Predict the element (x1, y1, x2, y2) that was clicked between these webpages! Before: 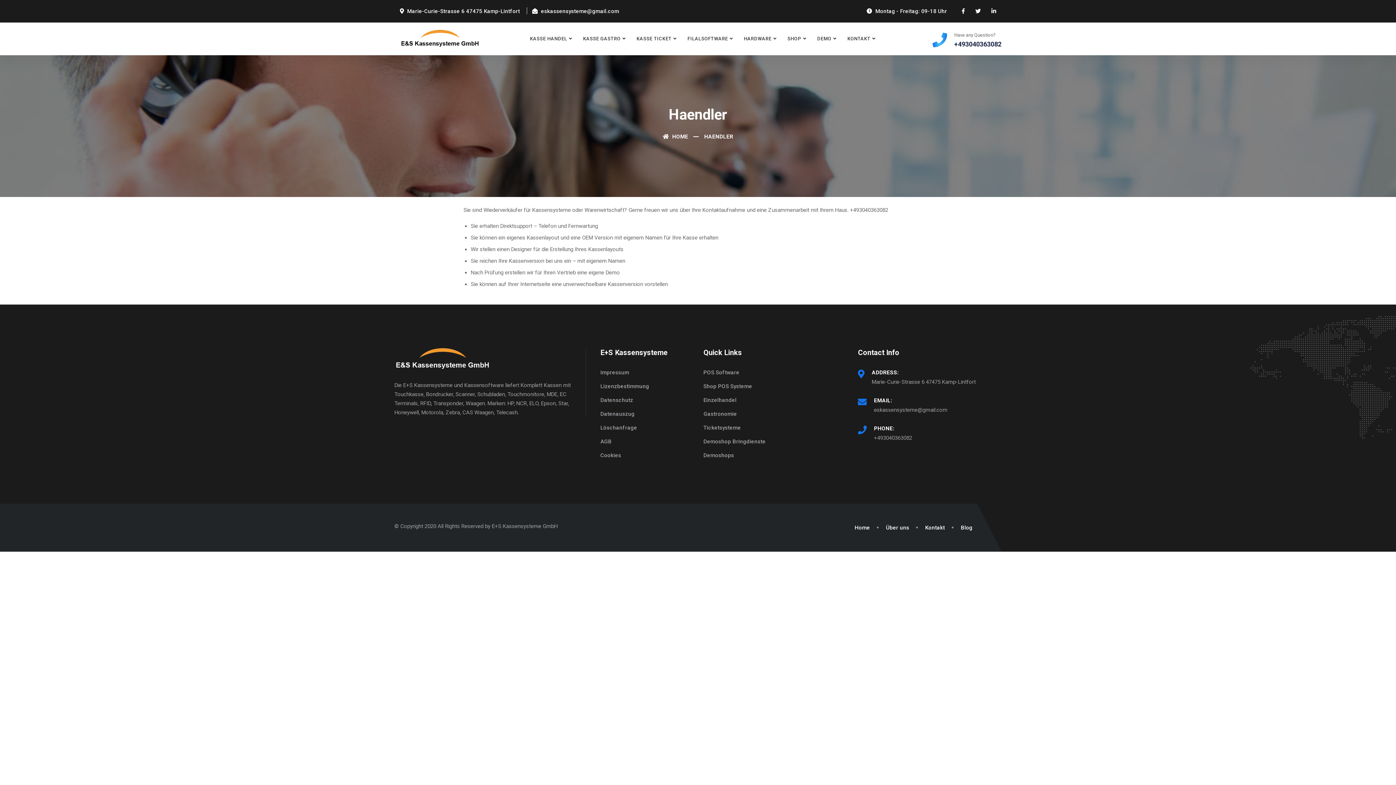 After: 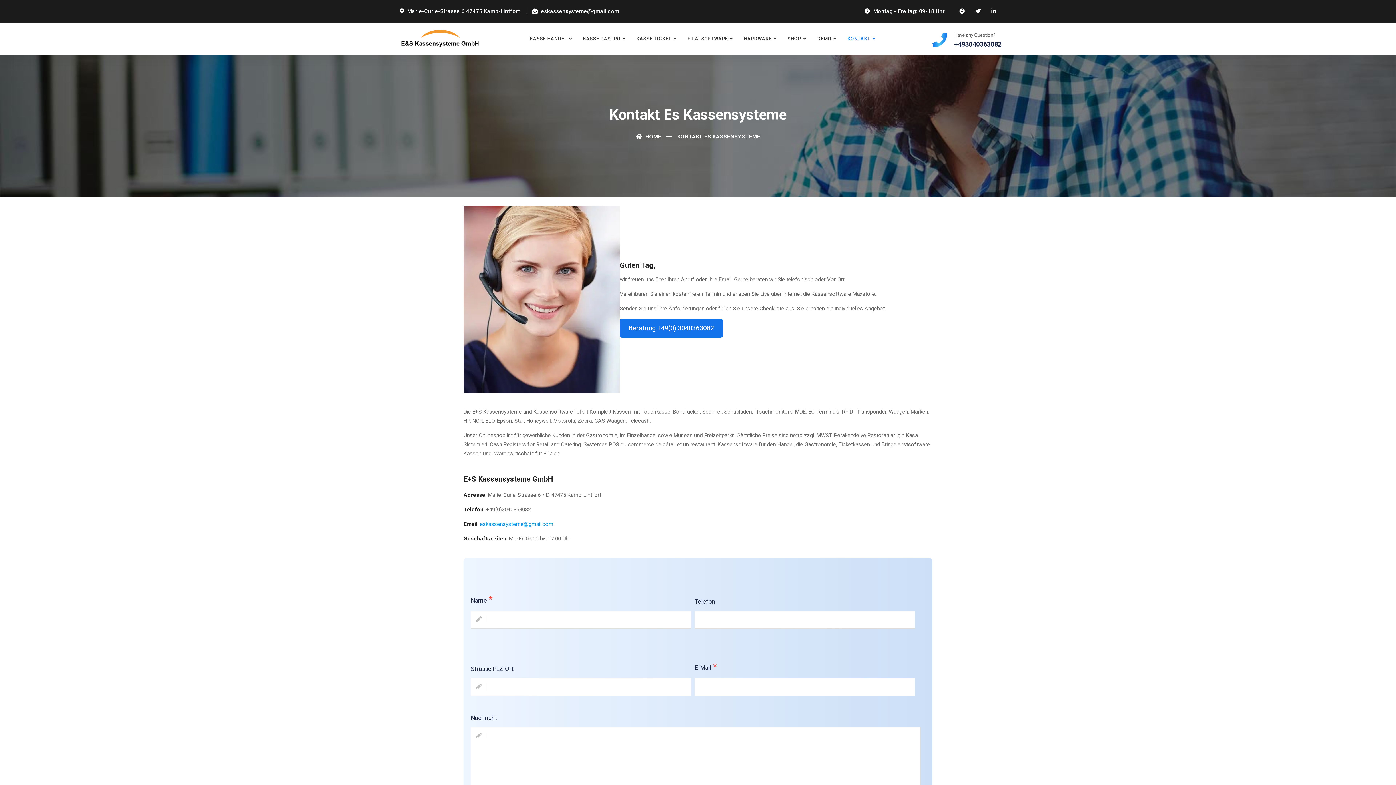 Action: bbox: (842, 22, 881, 55) label: KONTAKT